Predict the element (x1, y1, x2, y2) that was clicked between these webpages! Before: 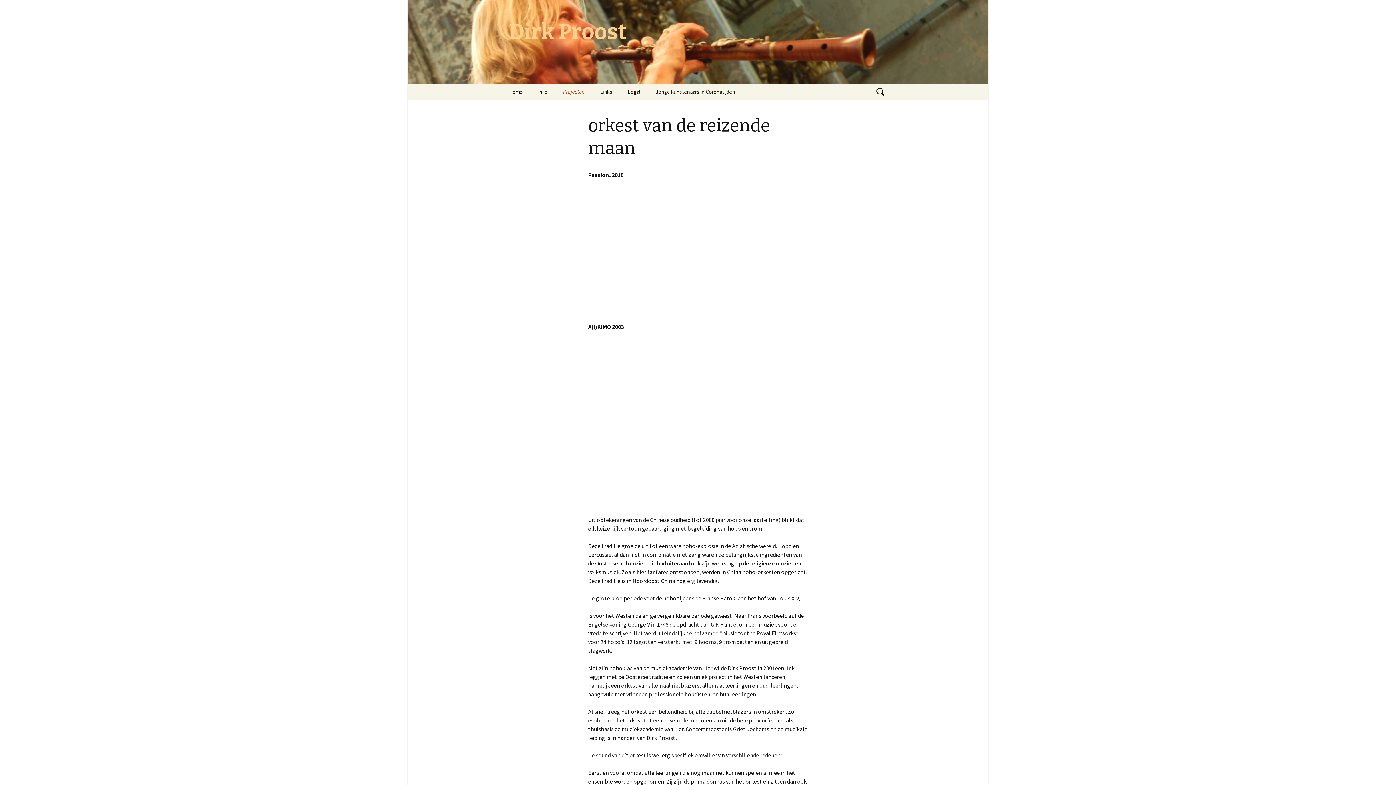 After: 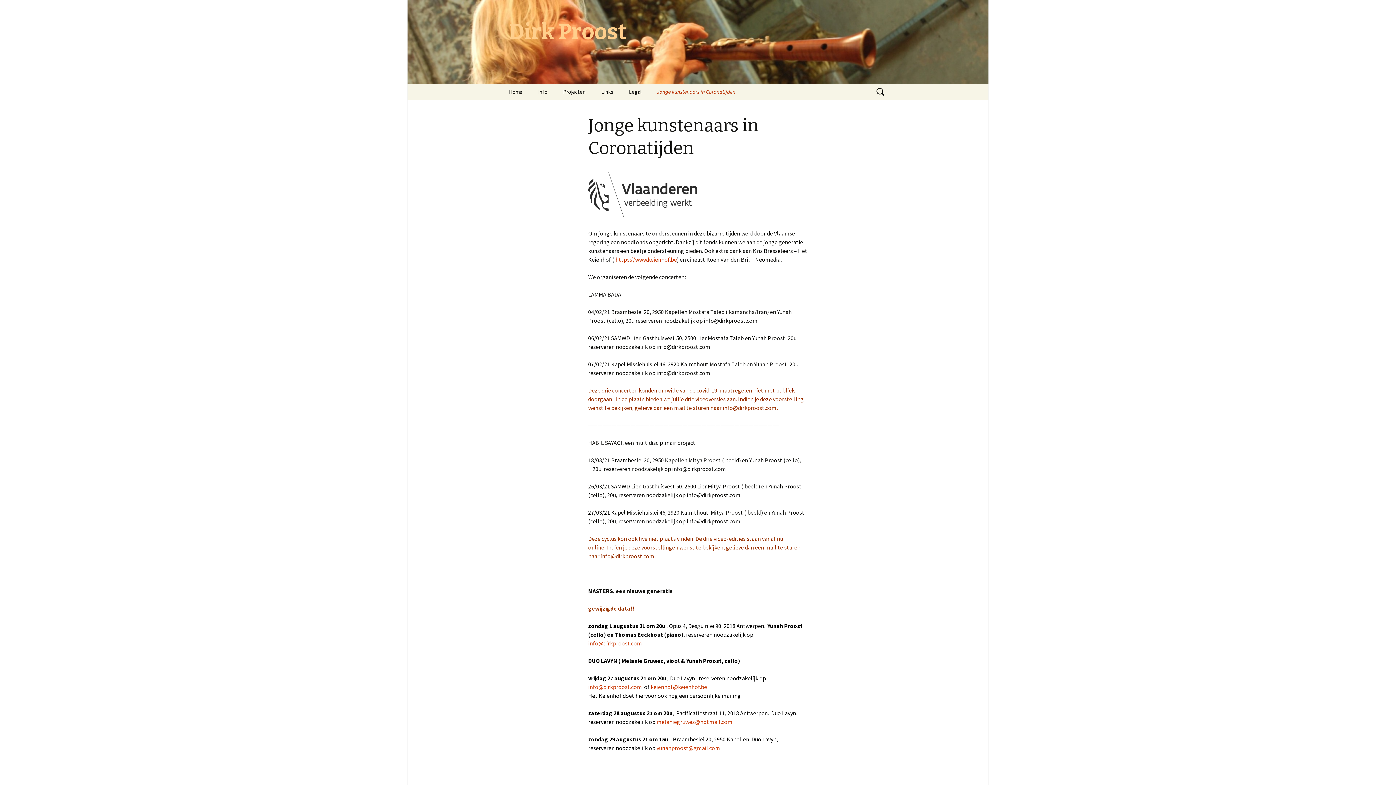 Action: bbox: (648, 83, 742, 100) label: Jonge kunstenaars in Coronatijden